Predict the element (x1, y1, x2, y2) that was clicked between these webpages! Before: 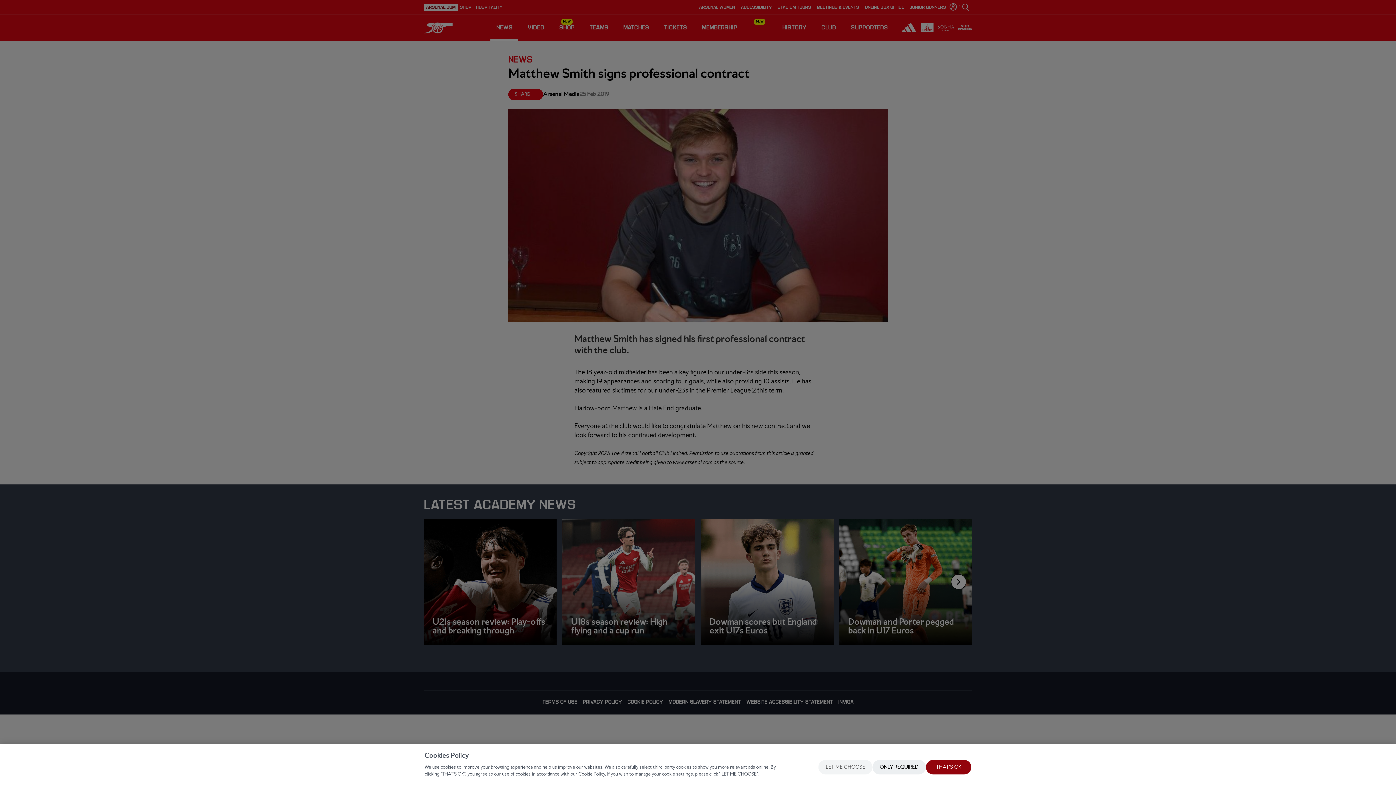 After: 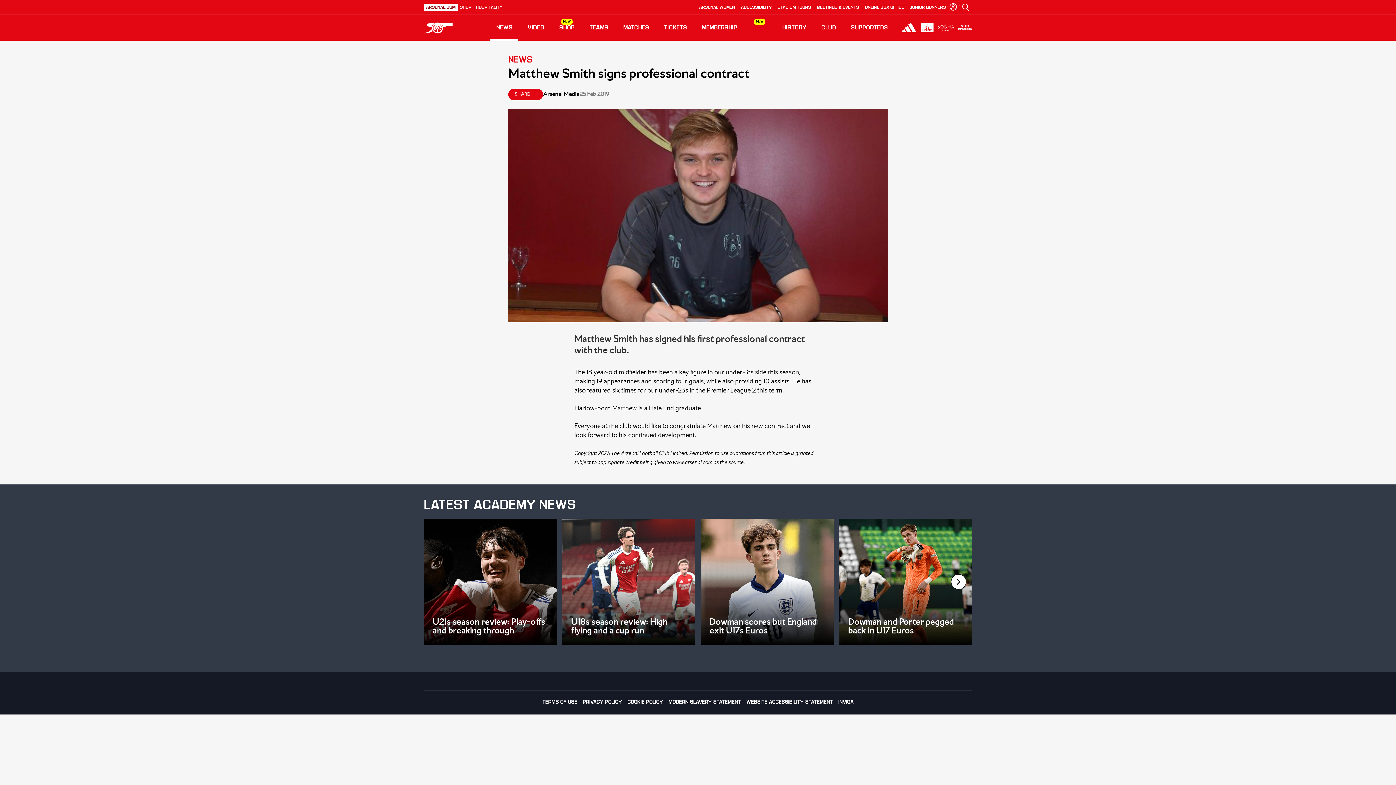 Action: label: ONLY REQUIRED bbox: (872, 760, 926, 774)